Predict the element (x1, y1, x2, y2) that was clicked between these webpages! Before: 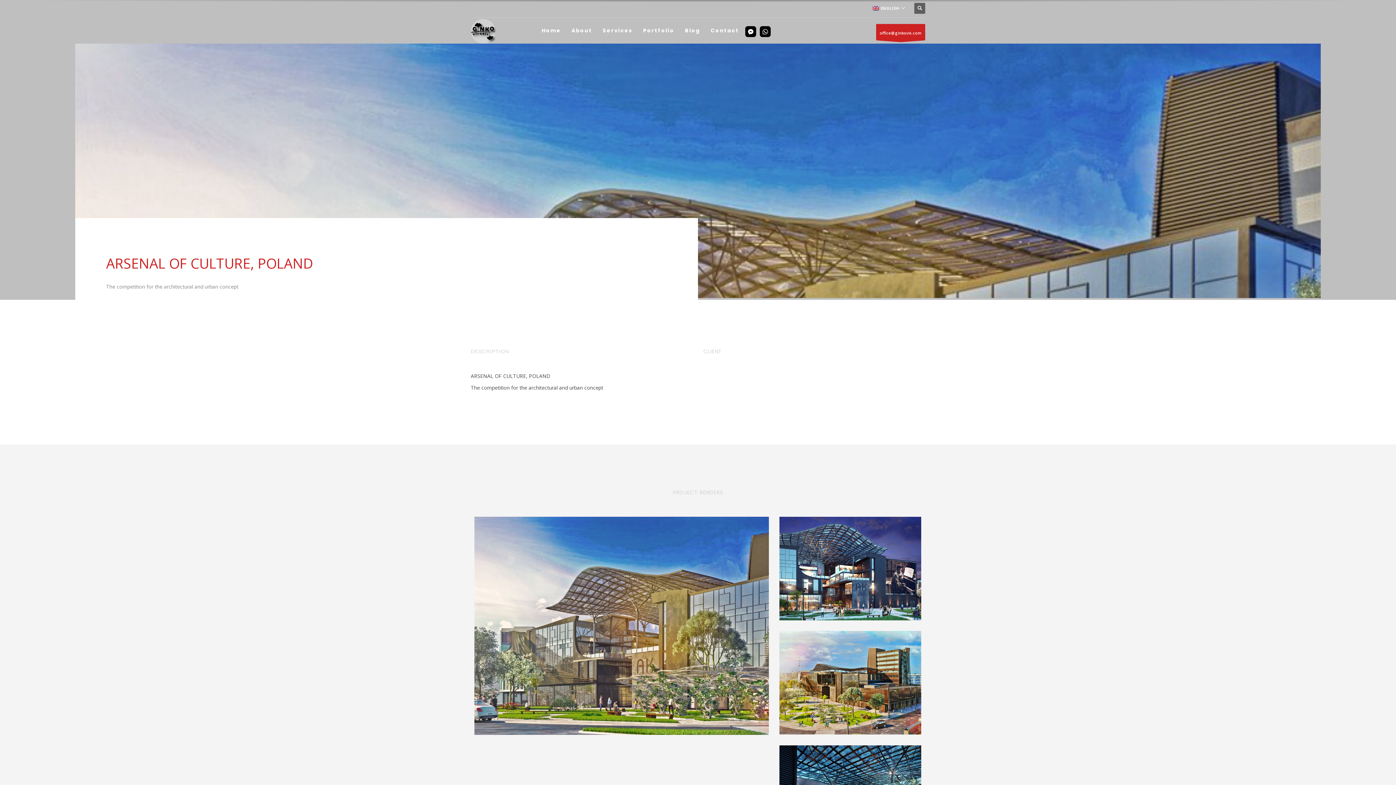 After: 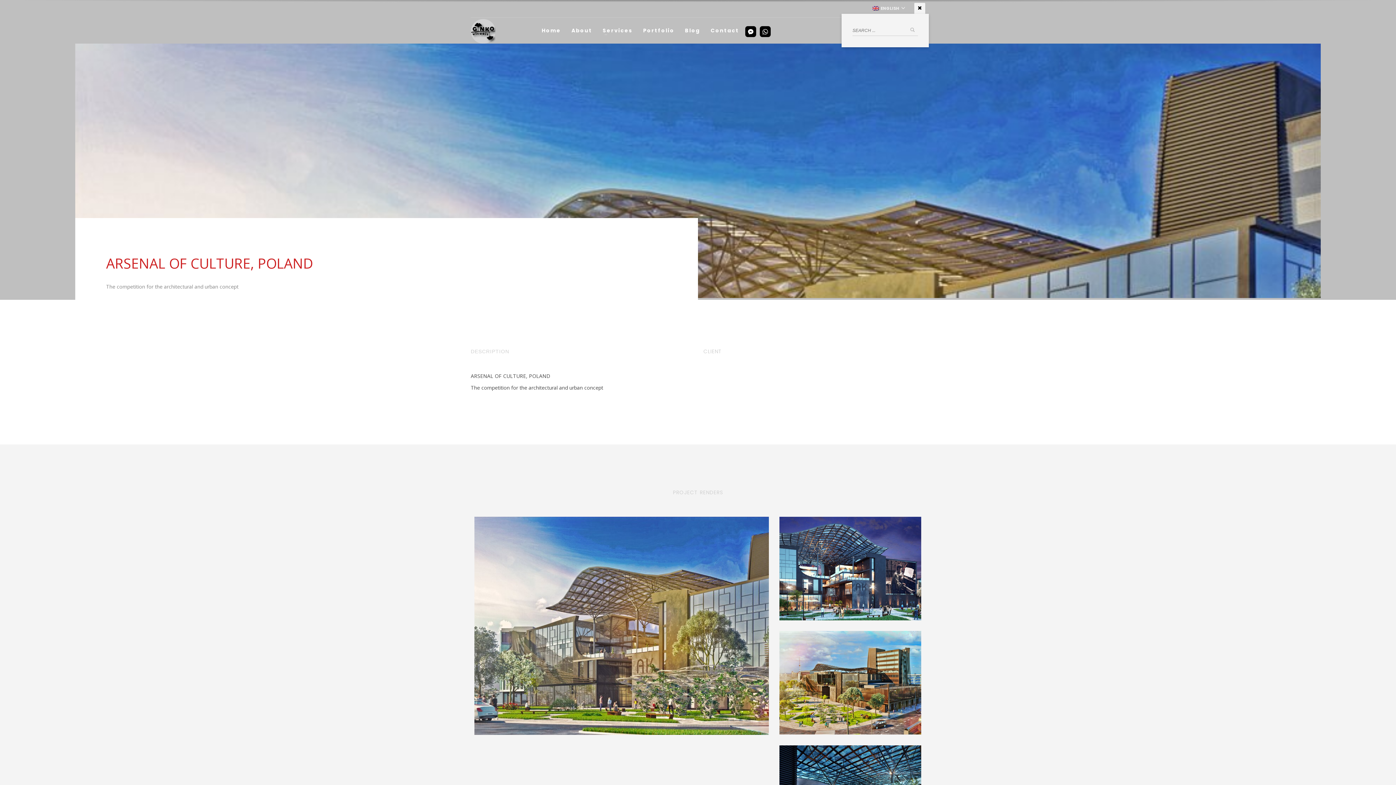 Action: bbox: (914, 2, 925, 13)